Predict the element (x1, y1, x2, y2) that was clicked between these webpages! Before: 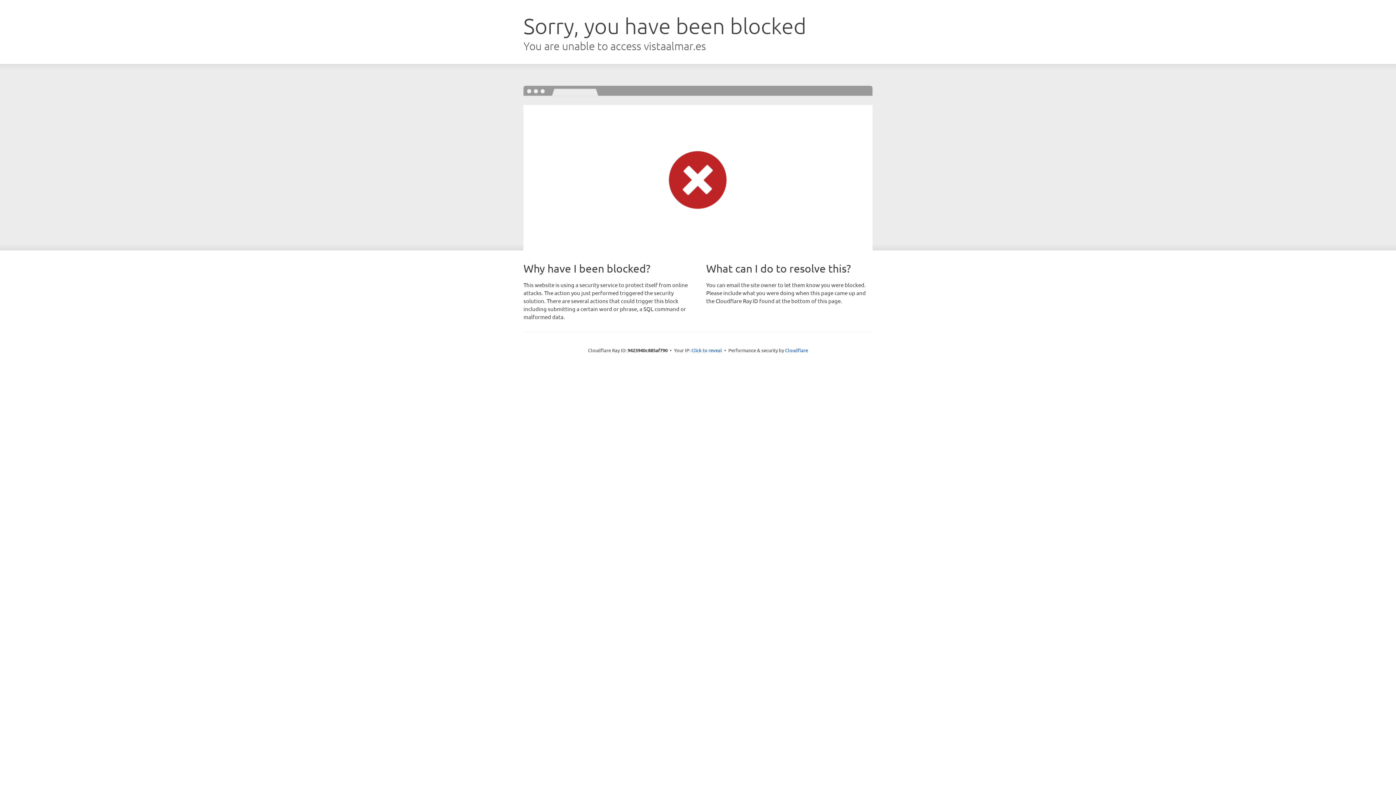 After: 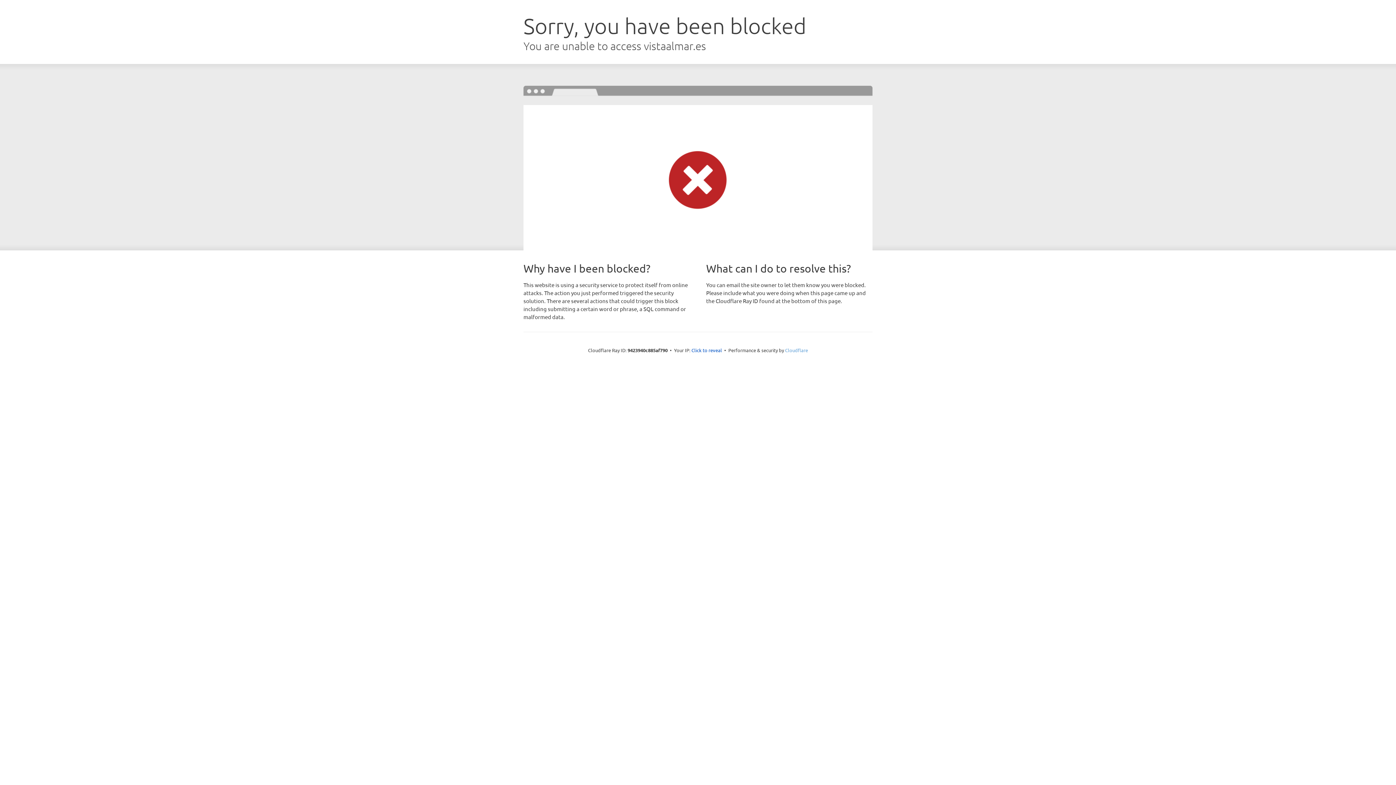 Action: bbox: (785, 347, 808, 353) label: Cloudflare